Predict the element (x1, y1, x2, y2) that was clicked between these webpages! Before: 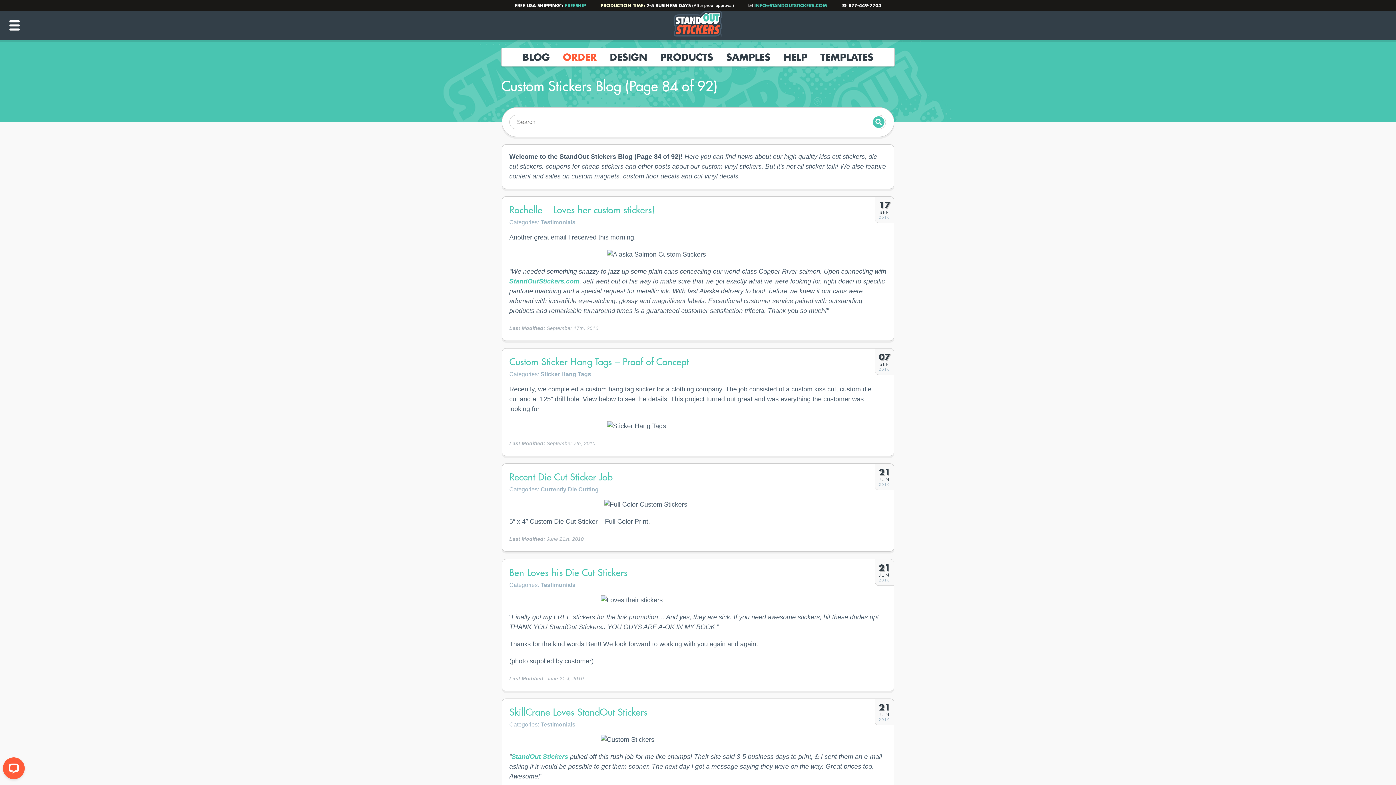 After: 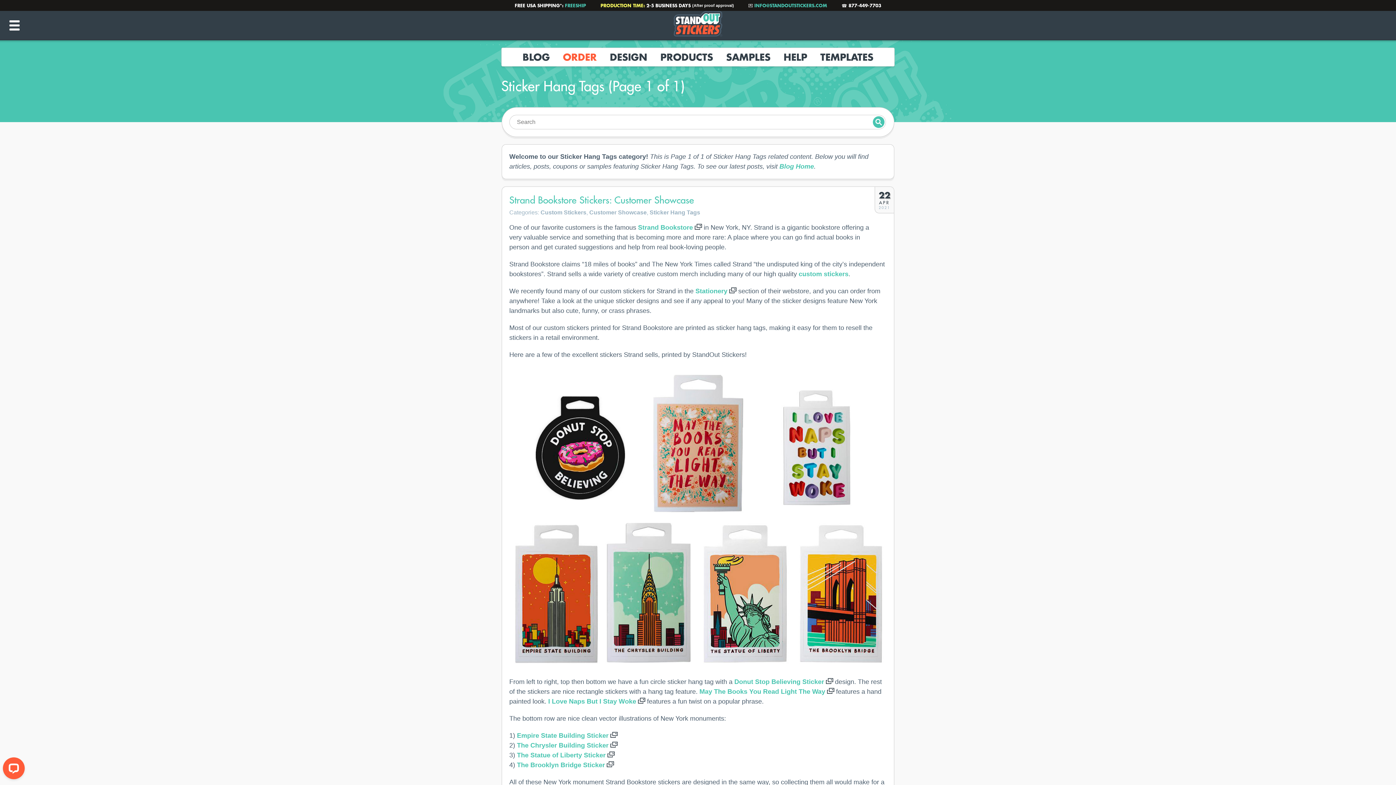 Action: bbox: (540, 371, 591, 377) label: Sticker Hang Tags